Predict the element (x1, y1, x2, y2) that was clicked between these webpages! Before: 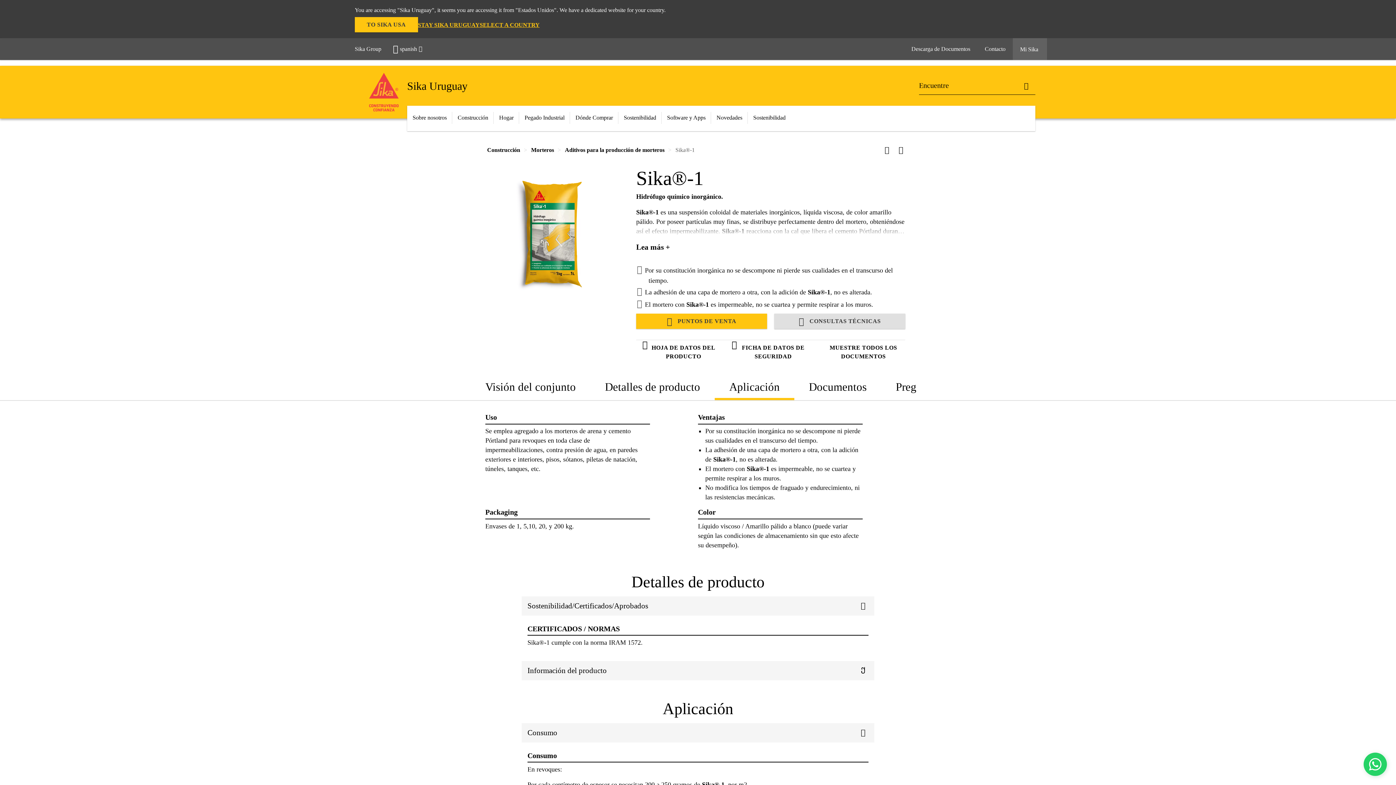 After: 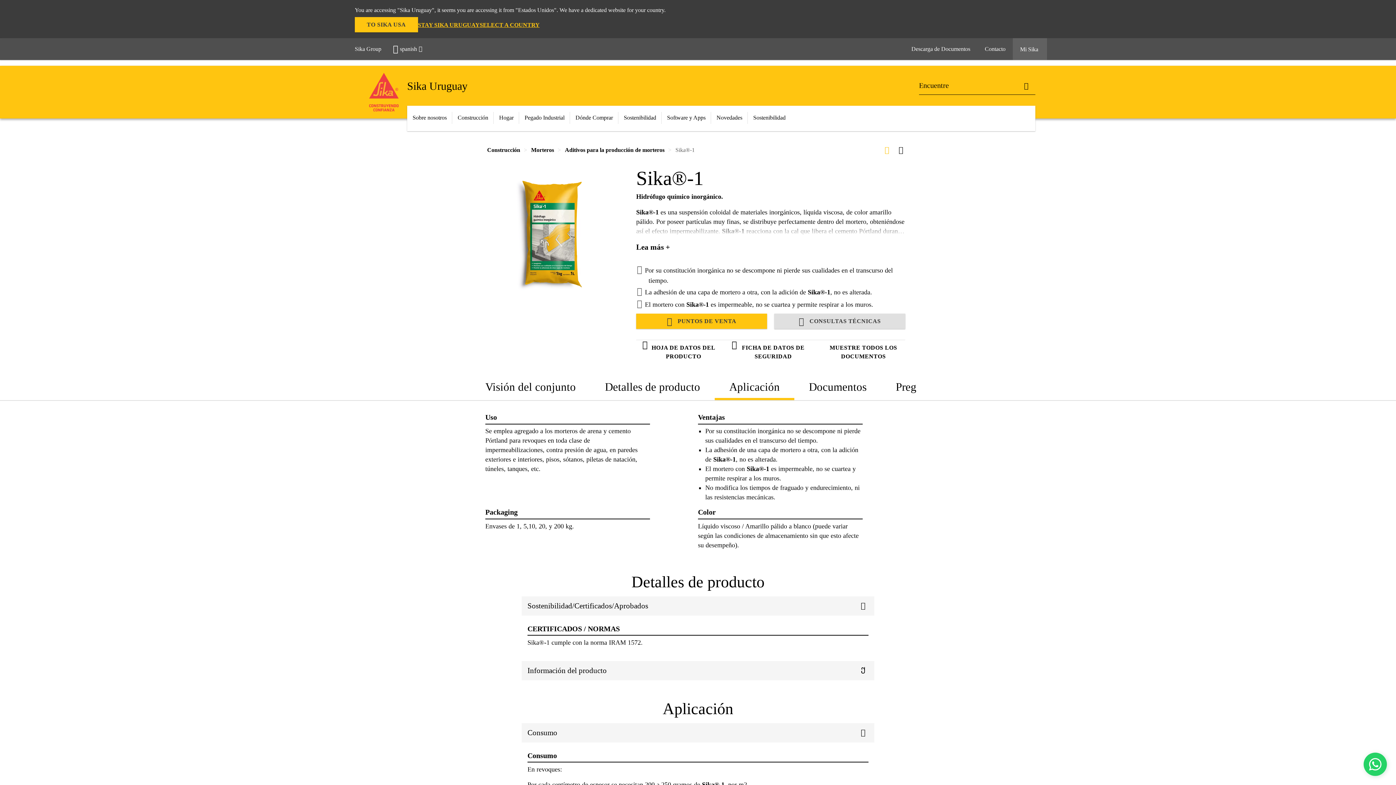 Action: bbox: (882, 145, 891, 154)